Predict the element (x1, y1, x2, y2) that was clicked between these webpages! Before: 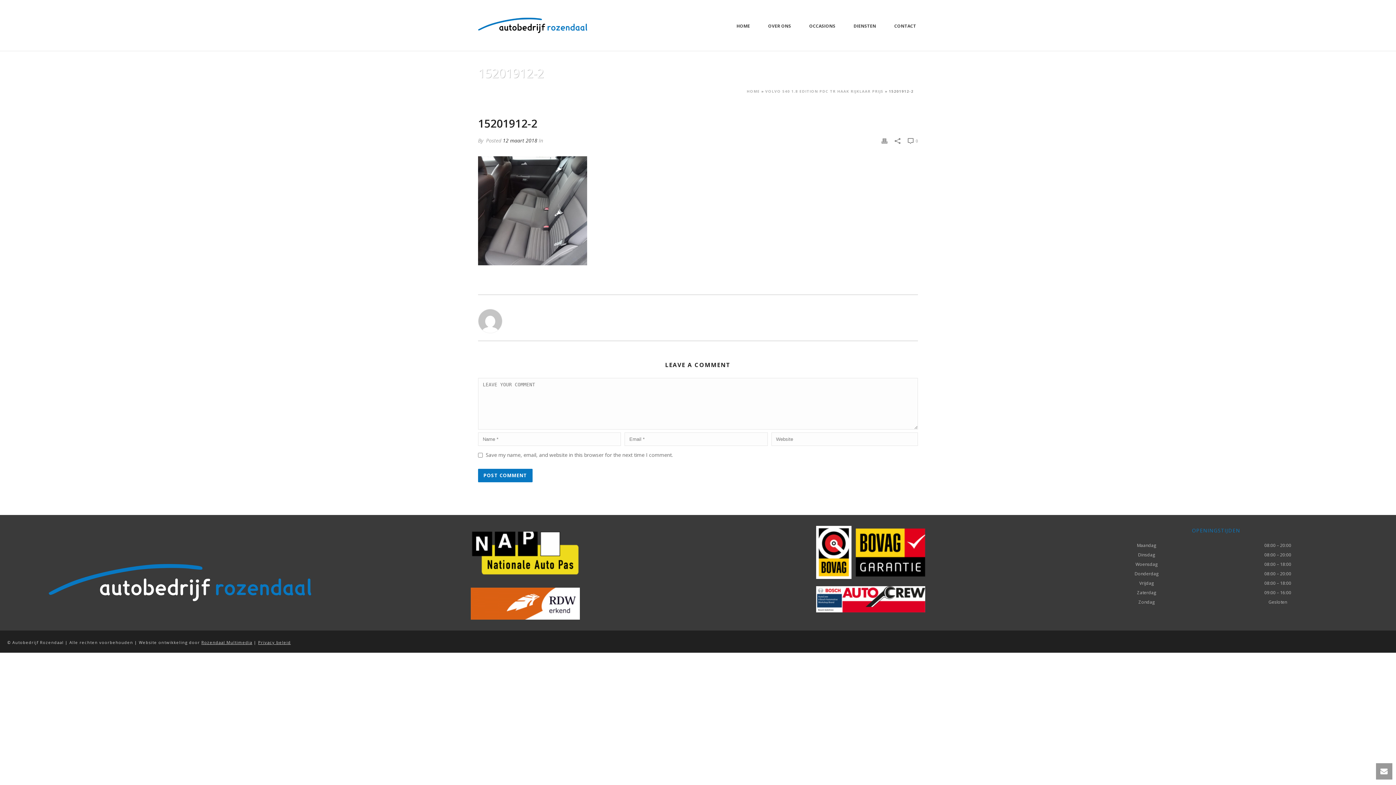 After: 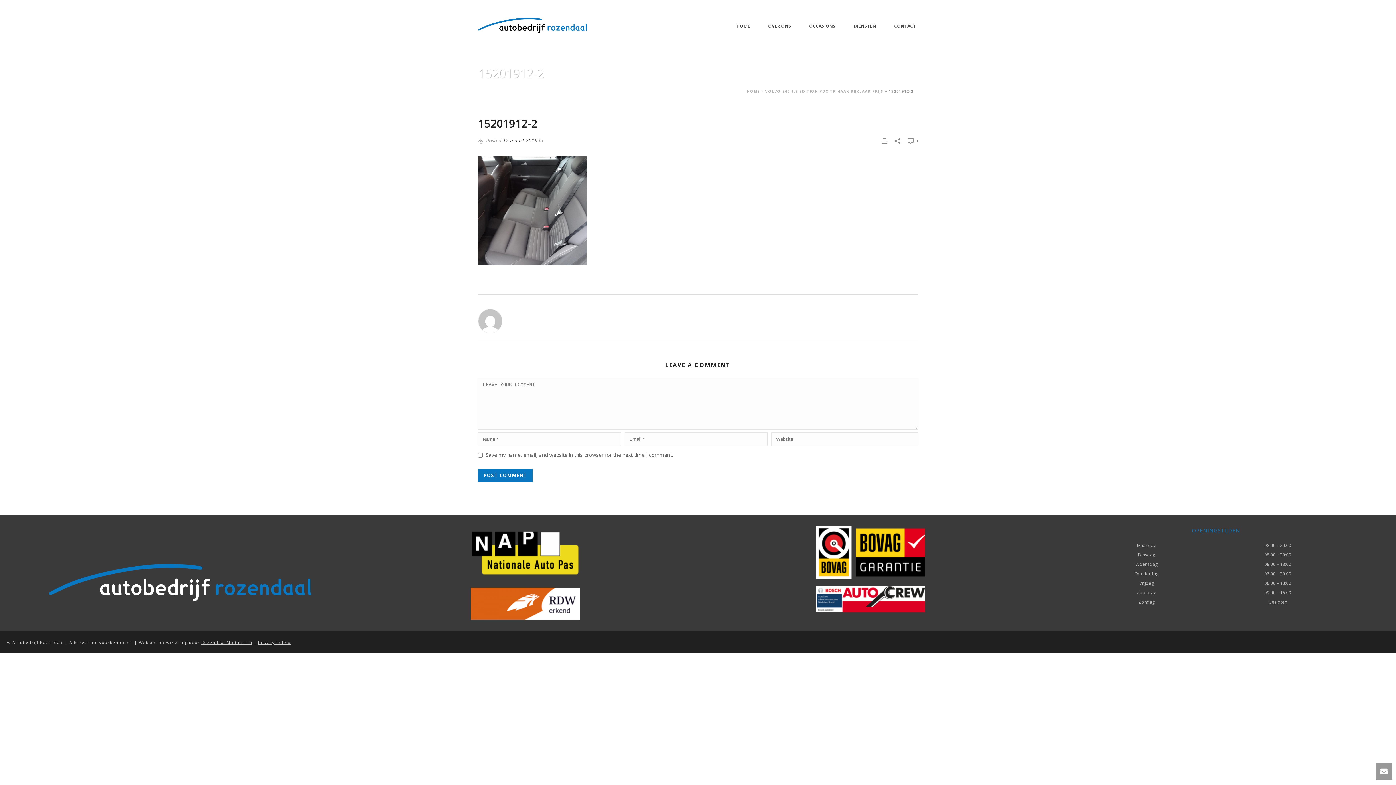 Action: label:  0 bbox: (908, 135, 918, 145)